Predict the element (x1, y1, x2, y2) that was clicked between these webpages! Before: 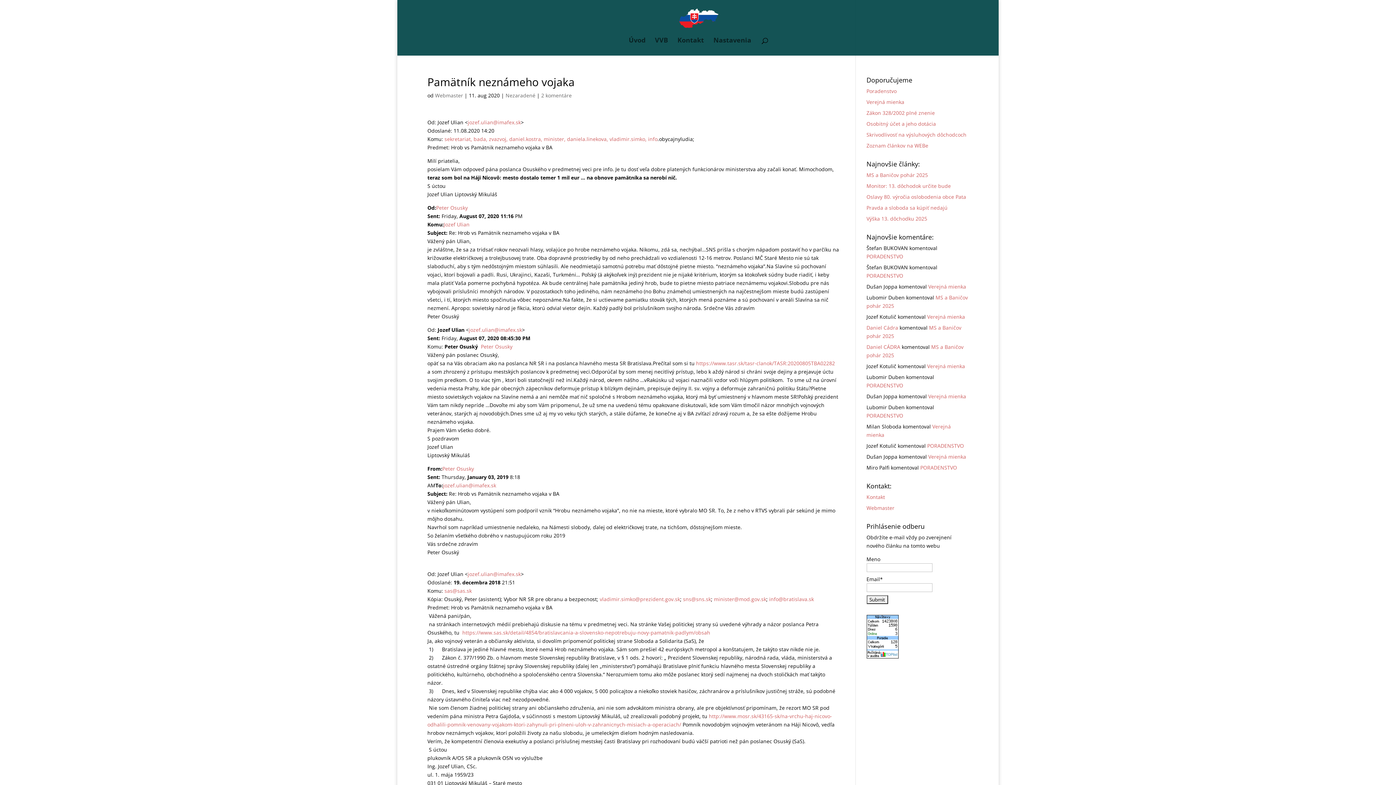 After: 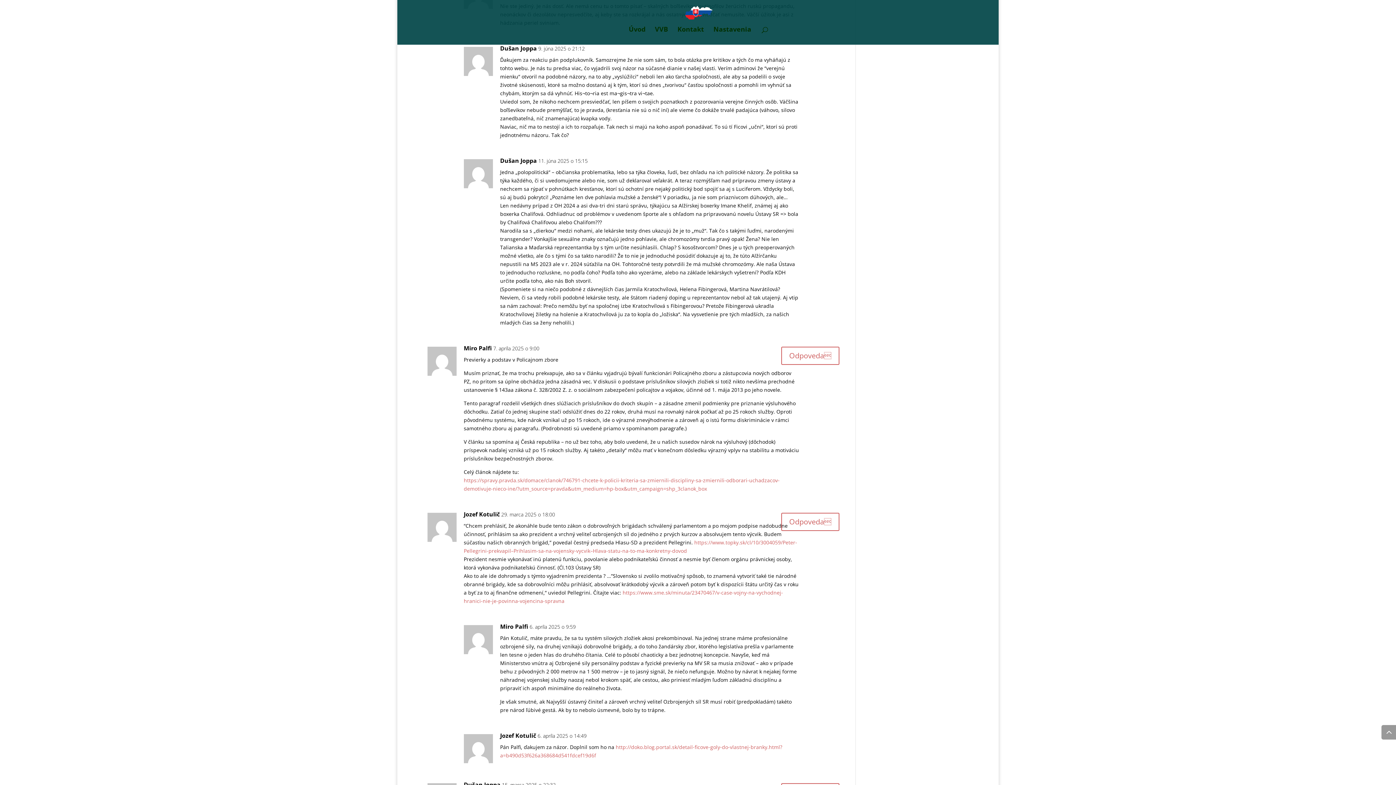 Action: label: Verejná mienka bbox: (928, 453, 966, 460)